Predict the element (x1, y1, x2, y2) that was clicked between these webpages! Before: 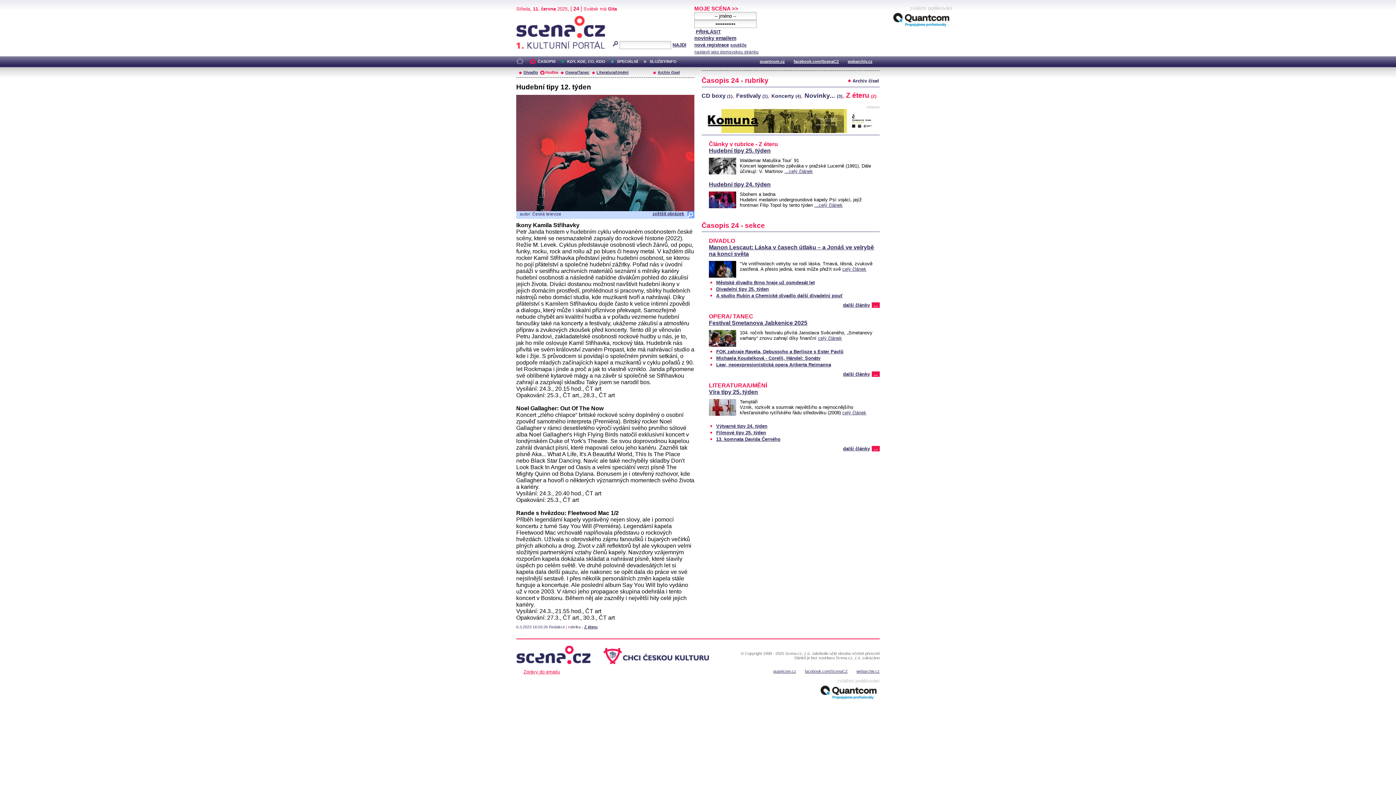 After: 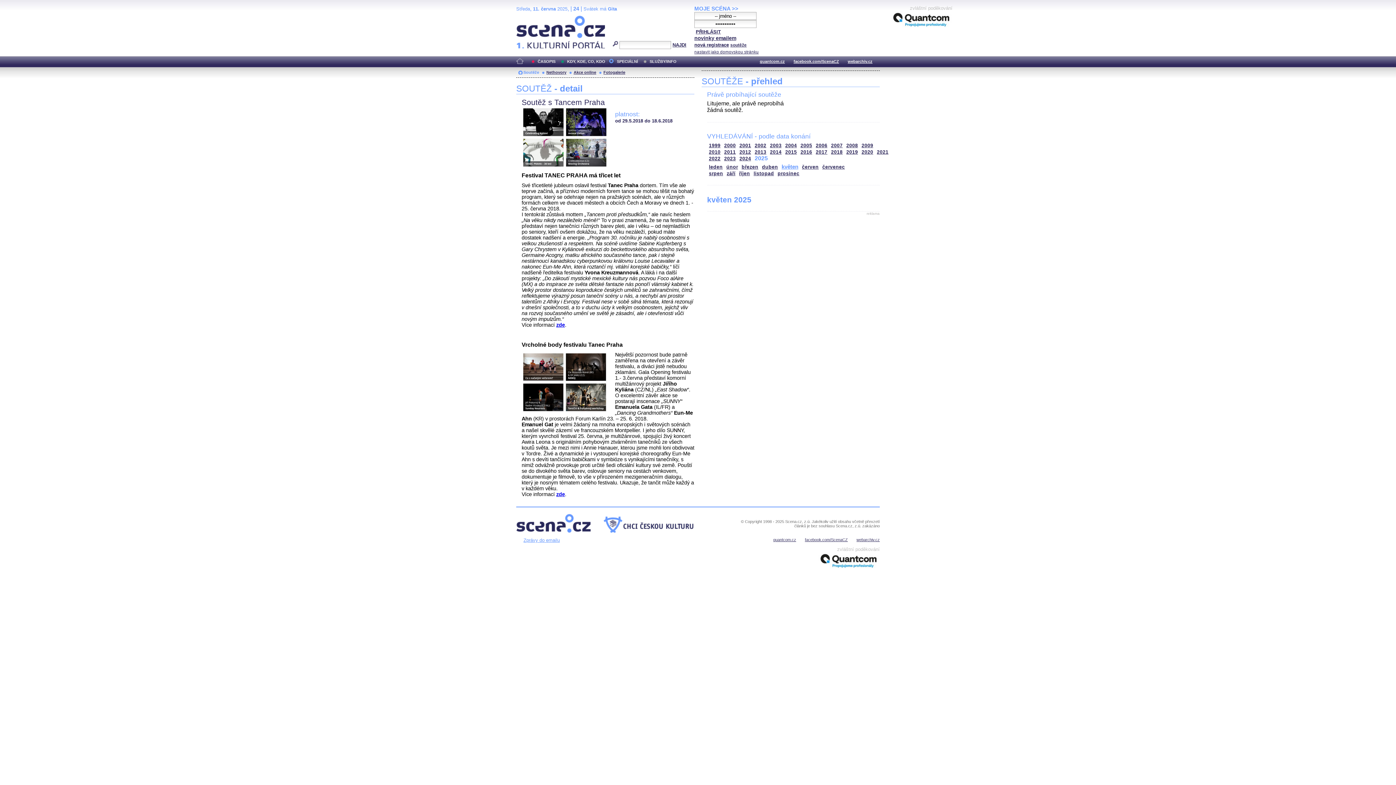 Action: bbox: (730, 42, 746, 47) label: soutěže